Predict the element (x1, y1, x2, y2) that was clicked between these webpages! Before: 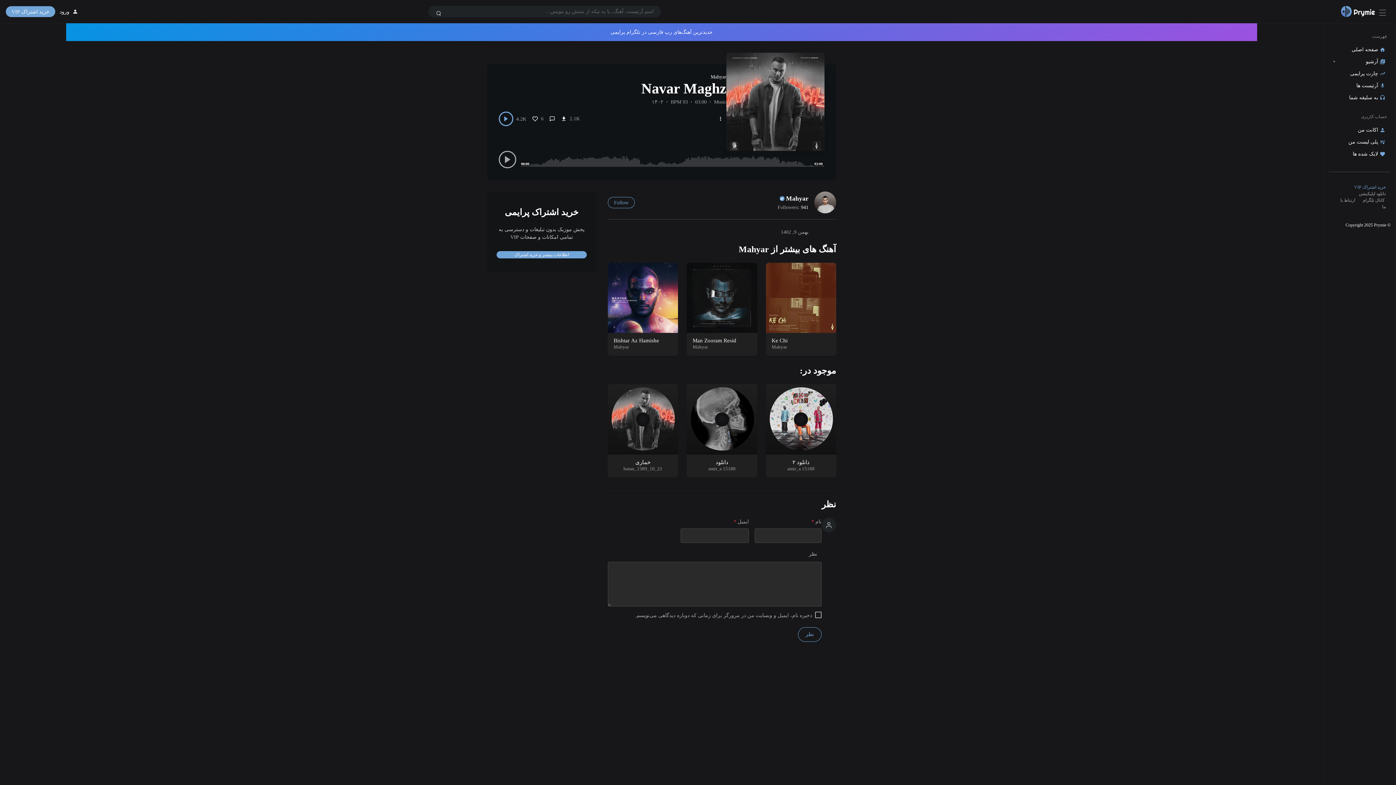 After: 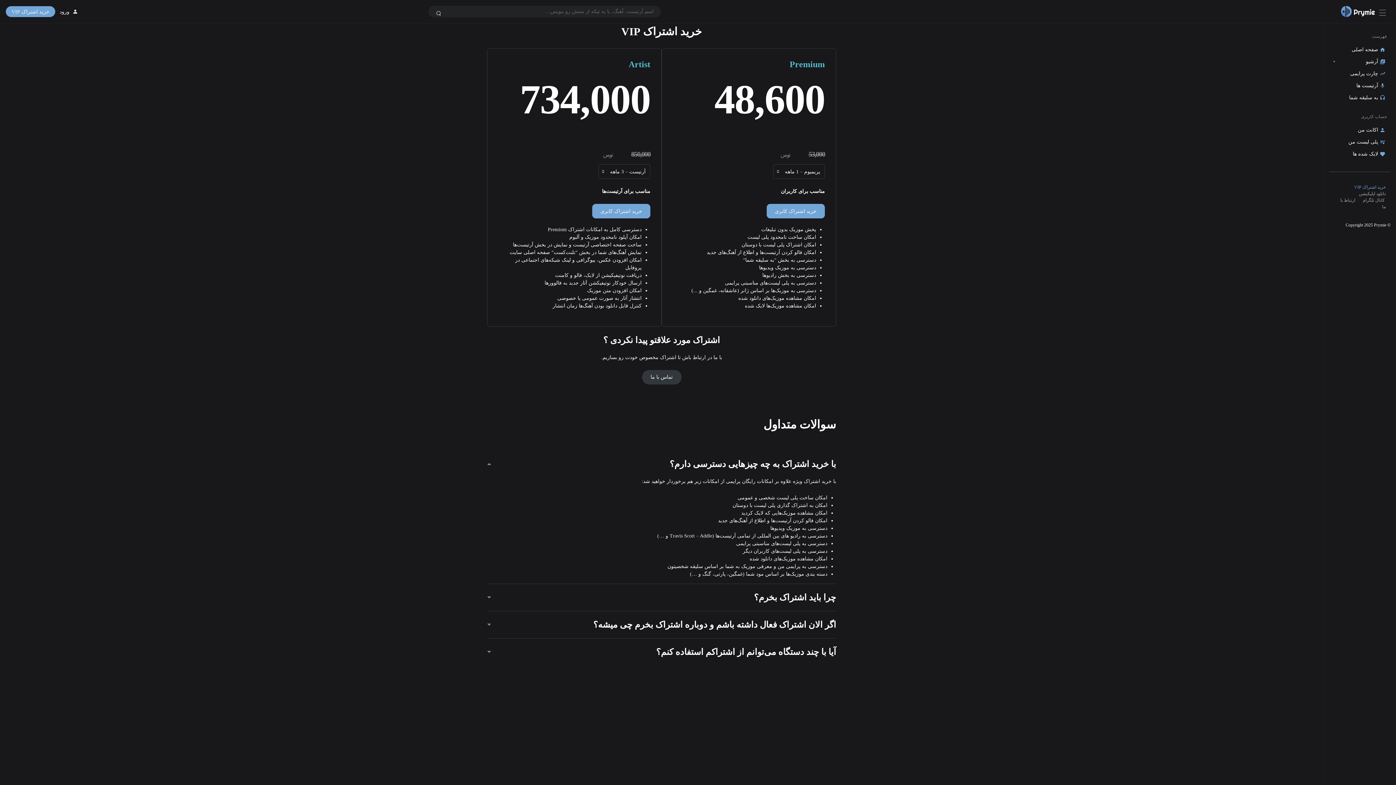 Action: bbox: (5, 6, 55, 17) label: خرید اشتراک VIP